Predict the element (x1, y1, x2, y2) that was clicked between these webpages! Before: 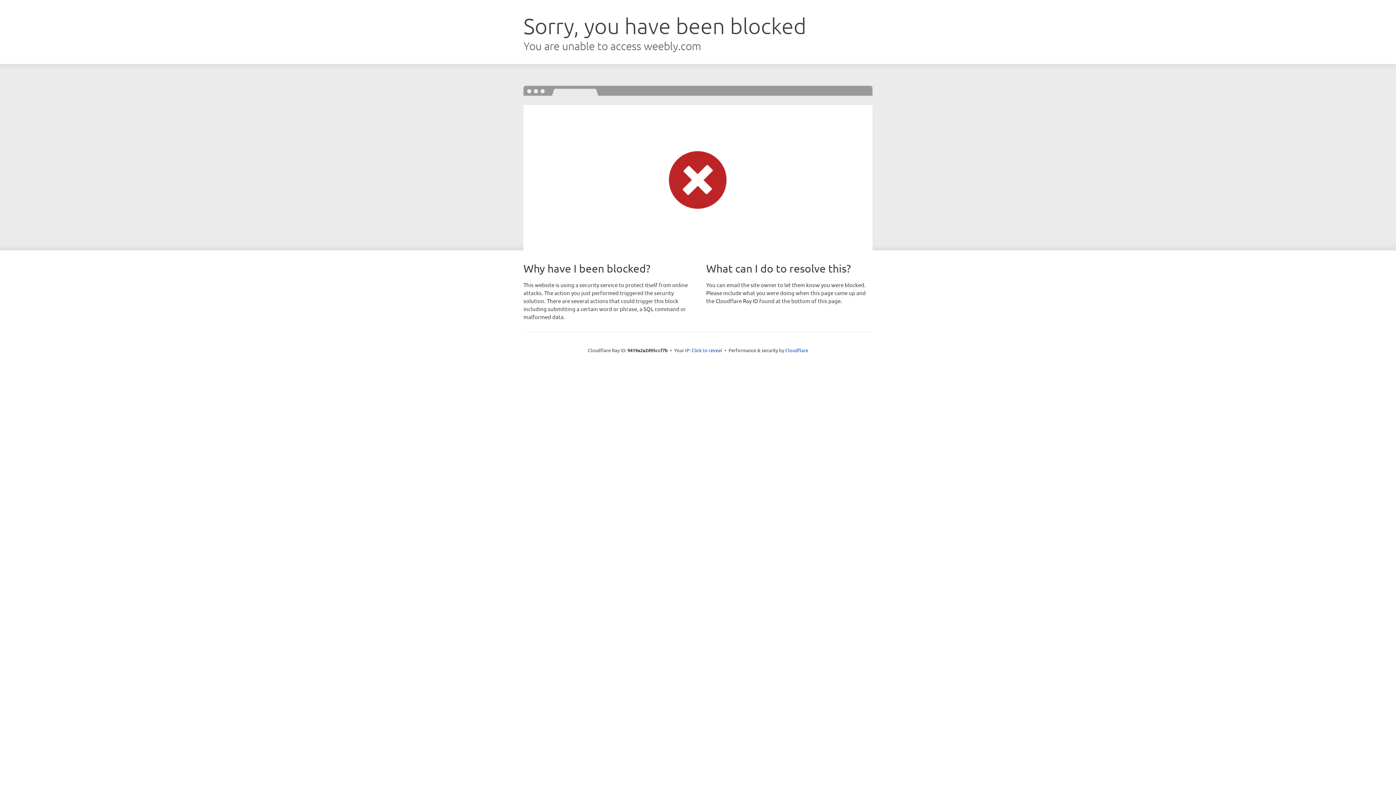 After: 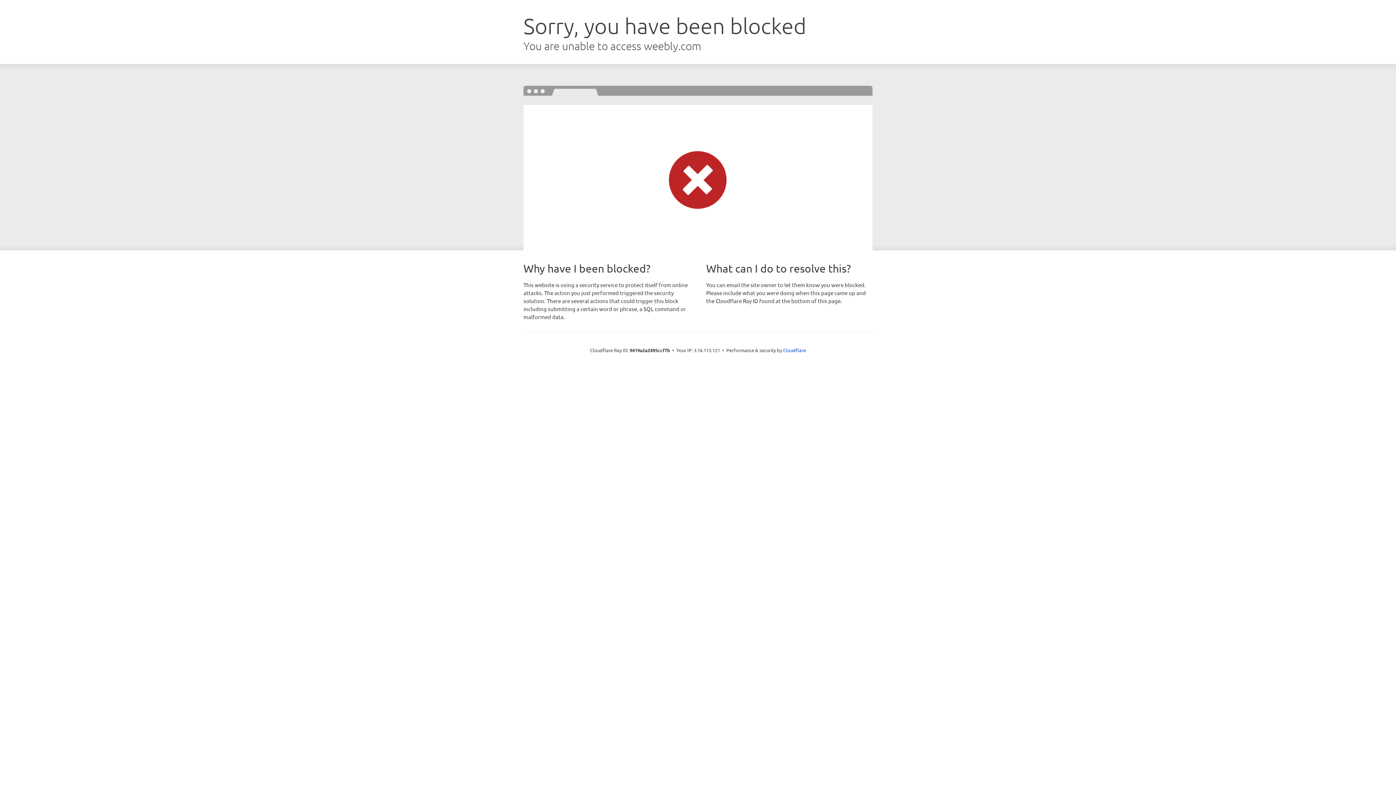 Action: label: Click to reveal bbox: (691, 346, 722, 353)